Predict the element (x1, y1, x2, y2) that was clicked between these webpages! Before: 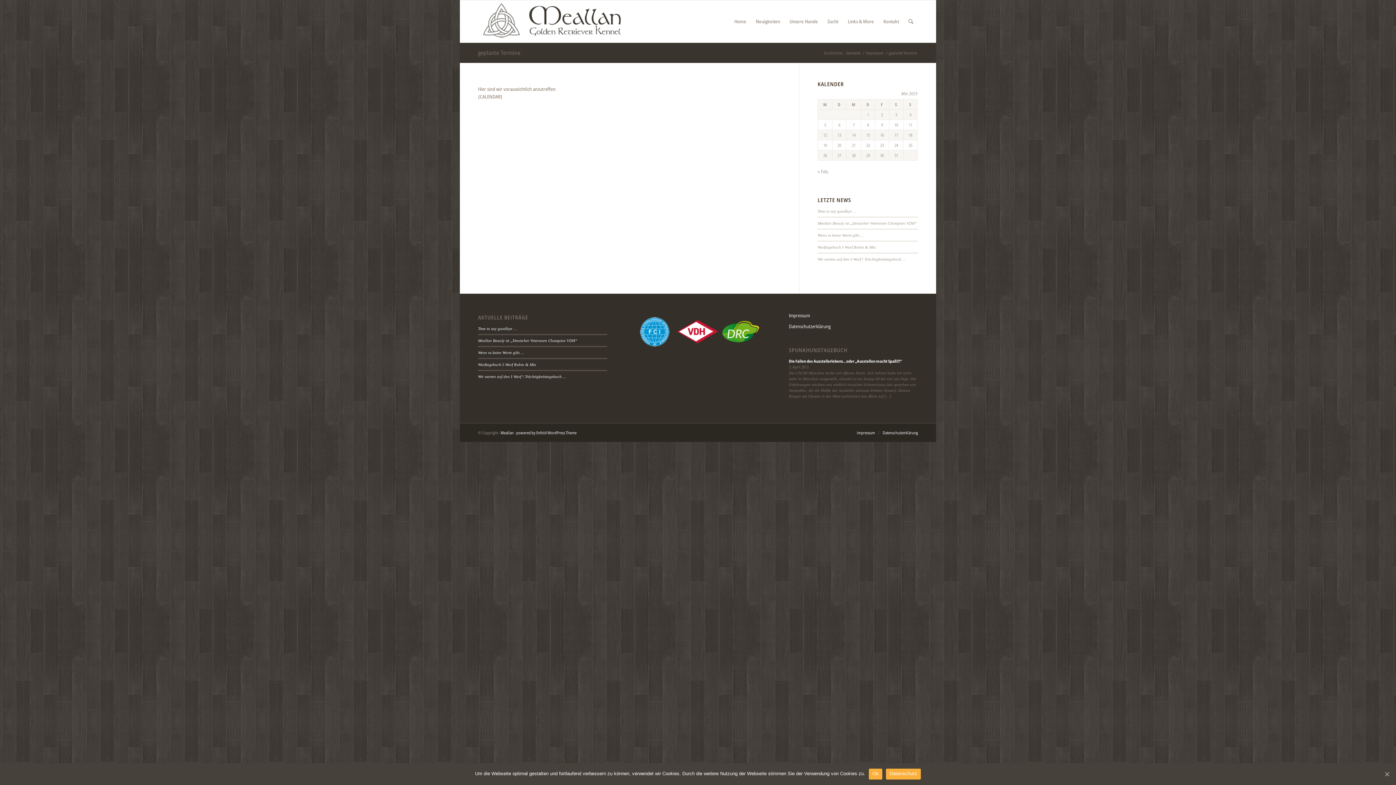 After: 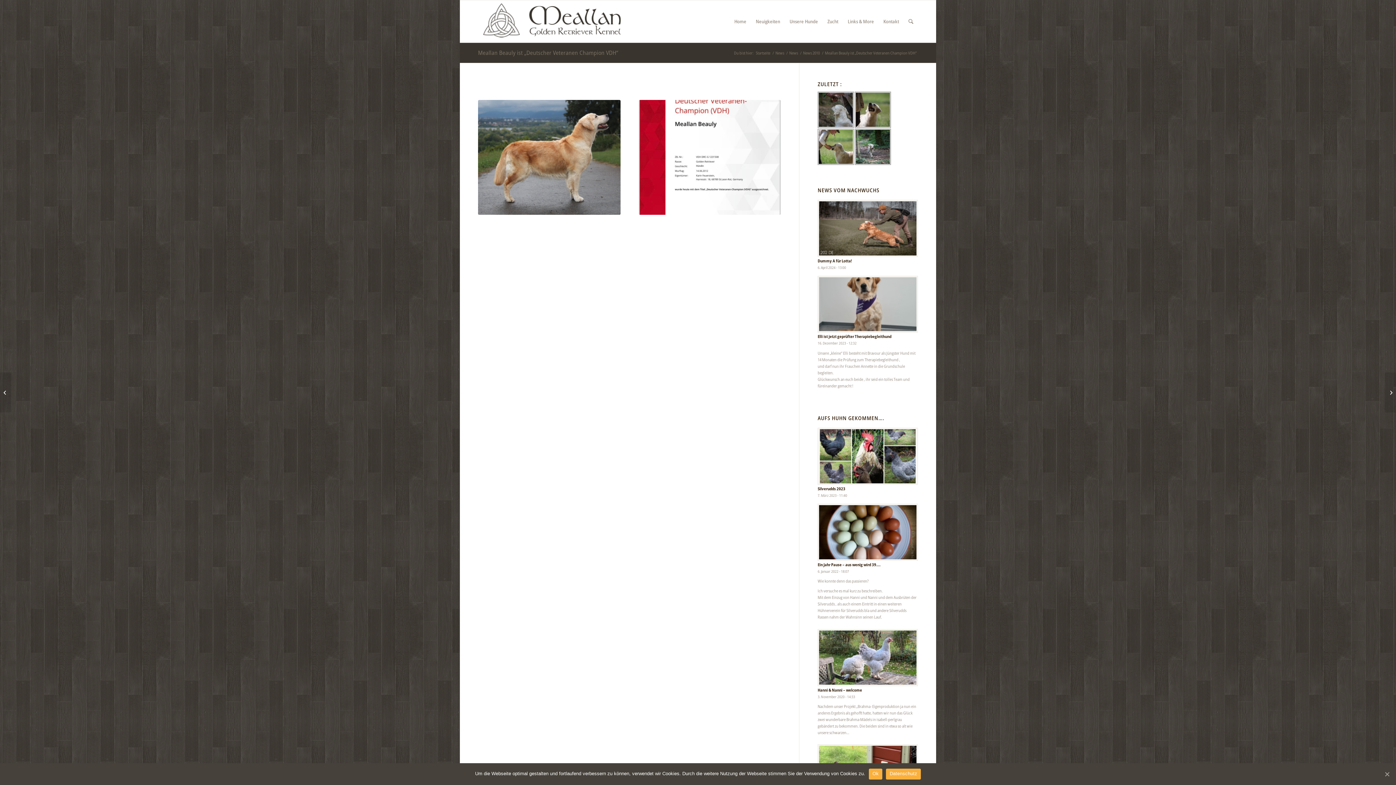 Action: bbox: (817, 221, 917, 225) label: Meallan Beauly ist „Deutscher Veteranen Champion VDH“